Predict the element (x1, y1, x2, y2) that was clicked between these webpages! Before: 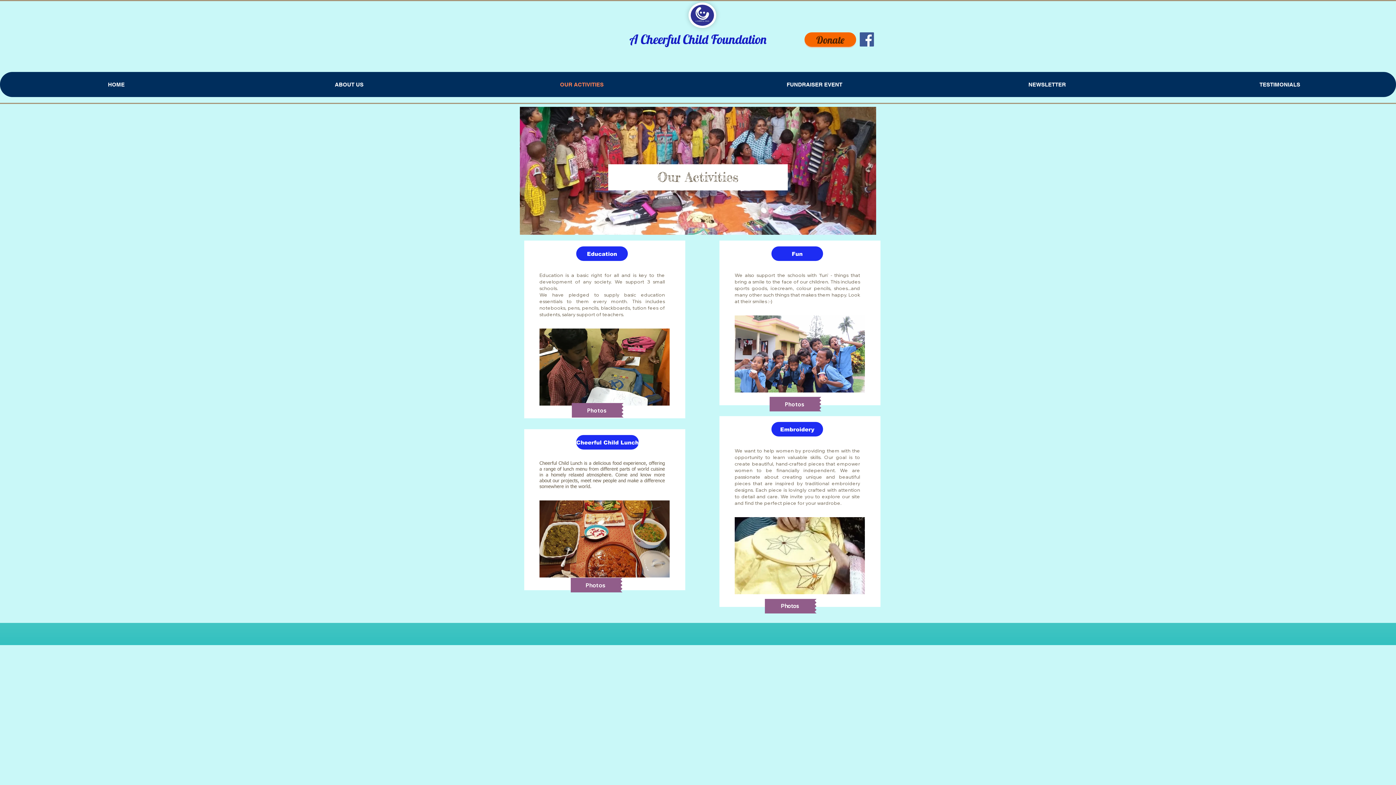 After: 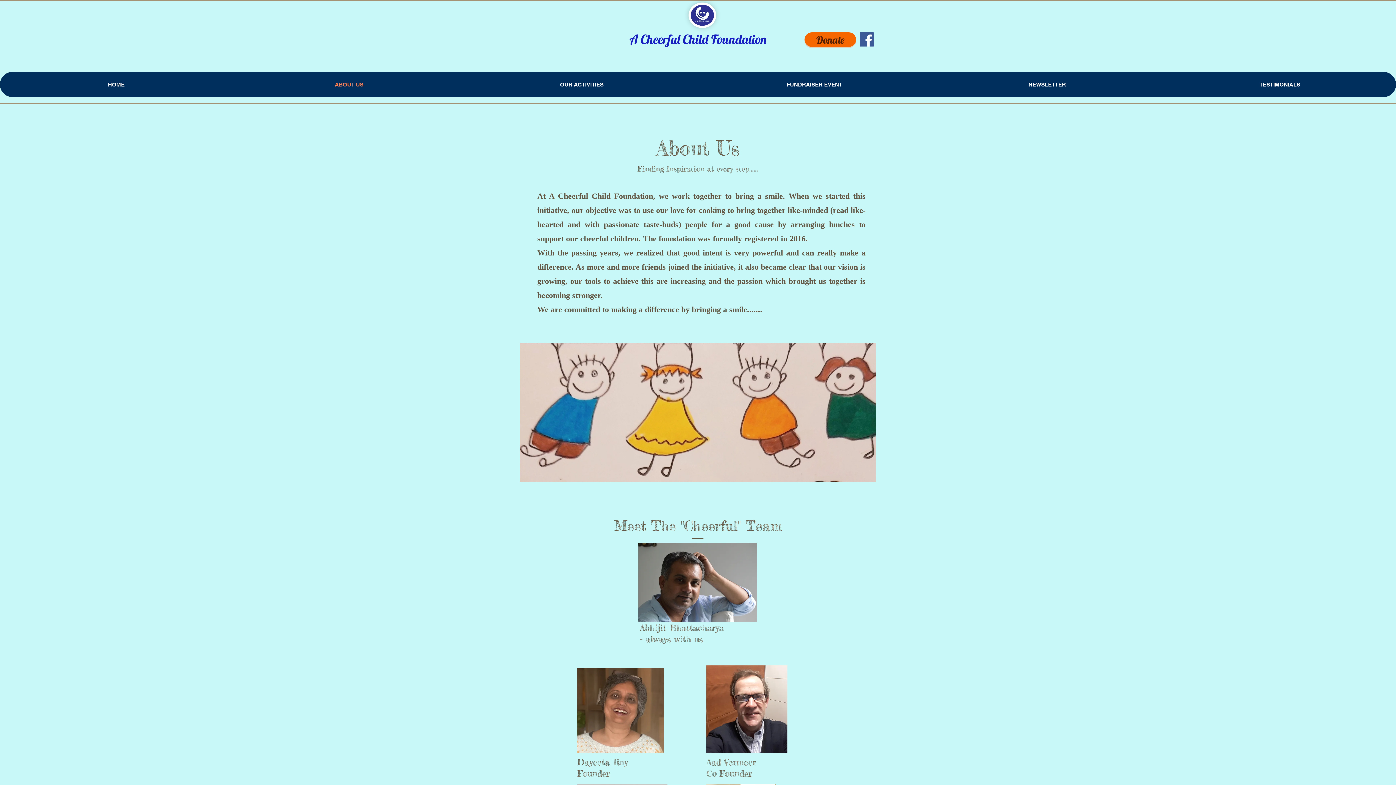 Action: label: ABOUT US bbox: (232, 72, 465, 97)